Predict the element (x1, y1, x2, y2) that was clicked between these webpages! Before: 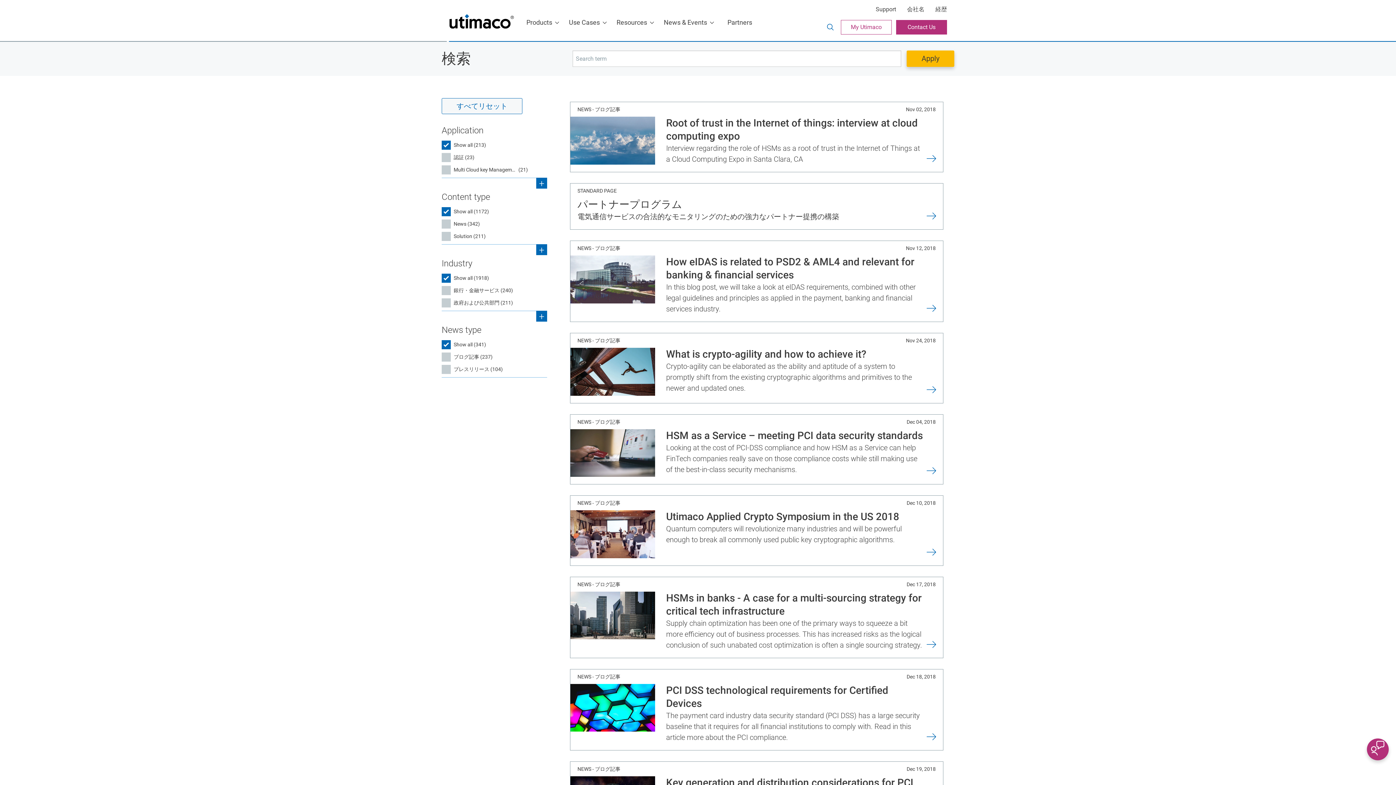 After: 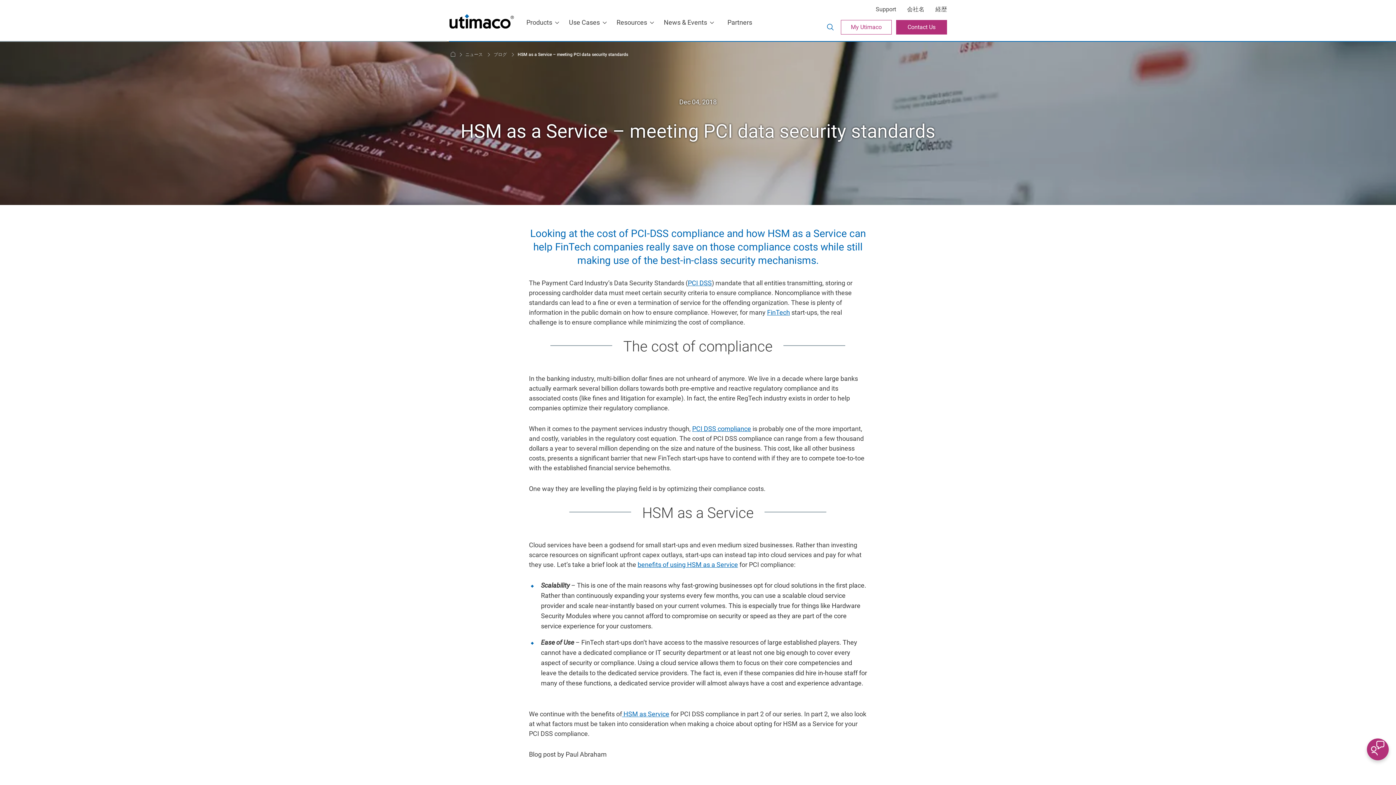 Action: bbox: (570, 414, 943, 484) label: NEWS - ブログ記事
Dec 04, 2018
HSM as a Service – meeting PCI data security standards
Looking at the cost of PCI-DSS compliance and how HSM as a Service can help FinTech companies really save on those compliance costs while still making use of the best-in-class security mechanisms.